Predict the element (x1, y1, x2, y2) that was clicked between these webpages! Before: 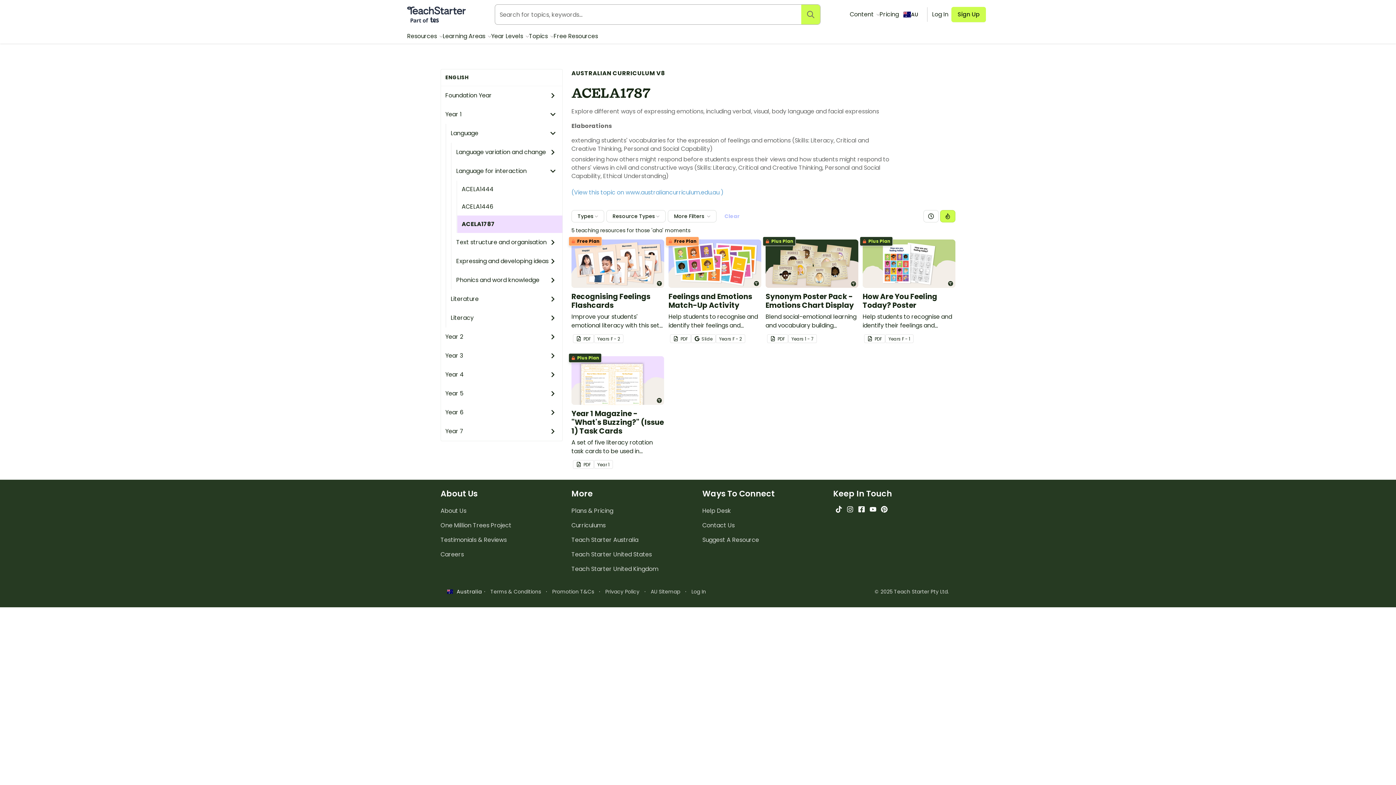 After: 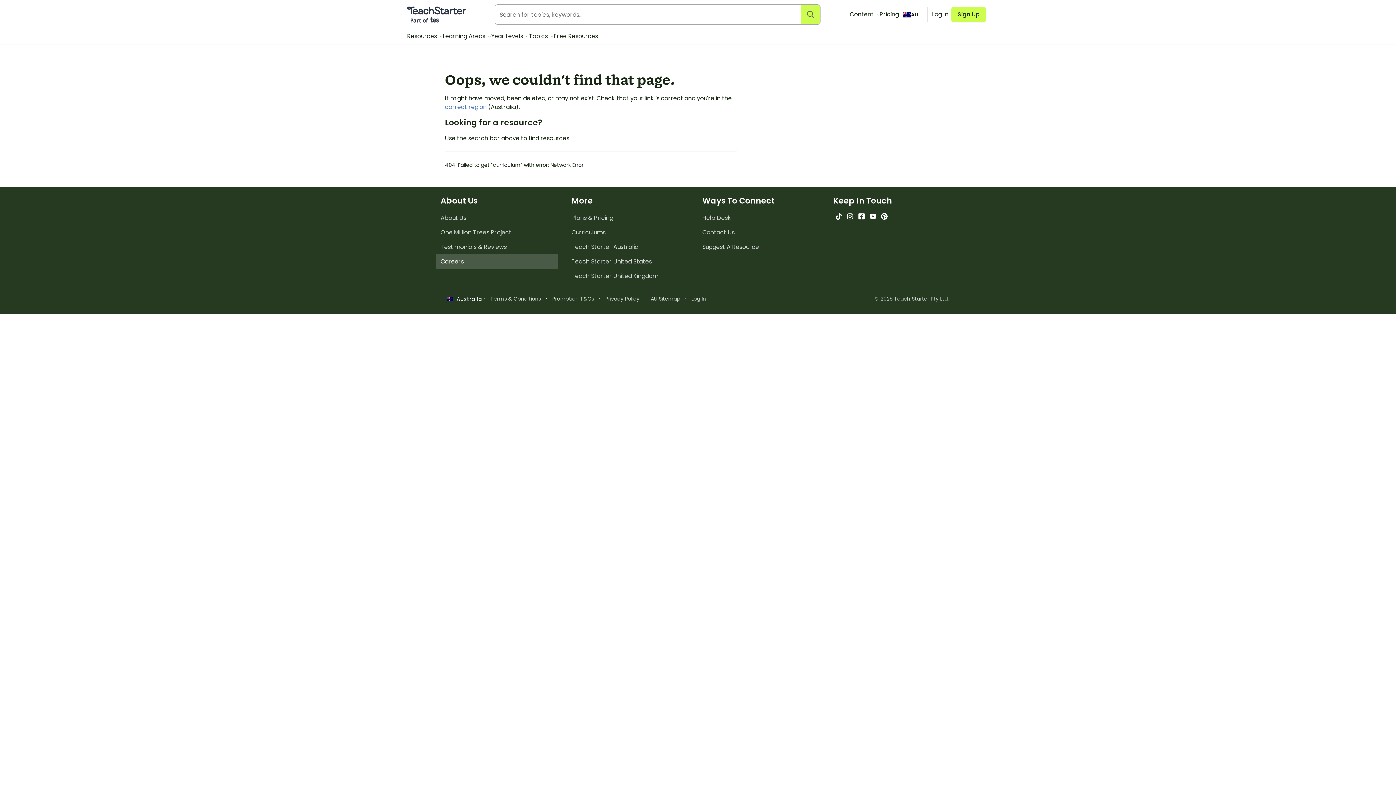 Action: bbox: (452, 252, 562, 270) label: Expressing and developing ideas